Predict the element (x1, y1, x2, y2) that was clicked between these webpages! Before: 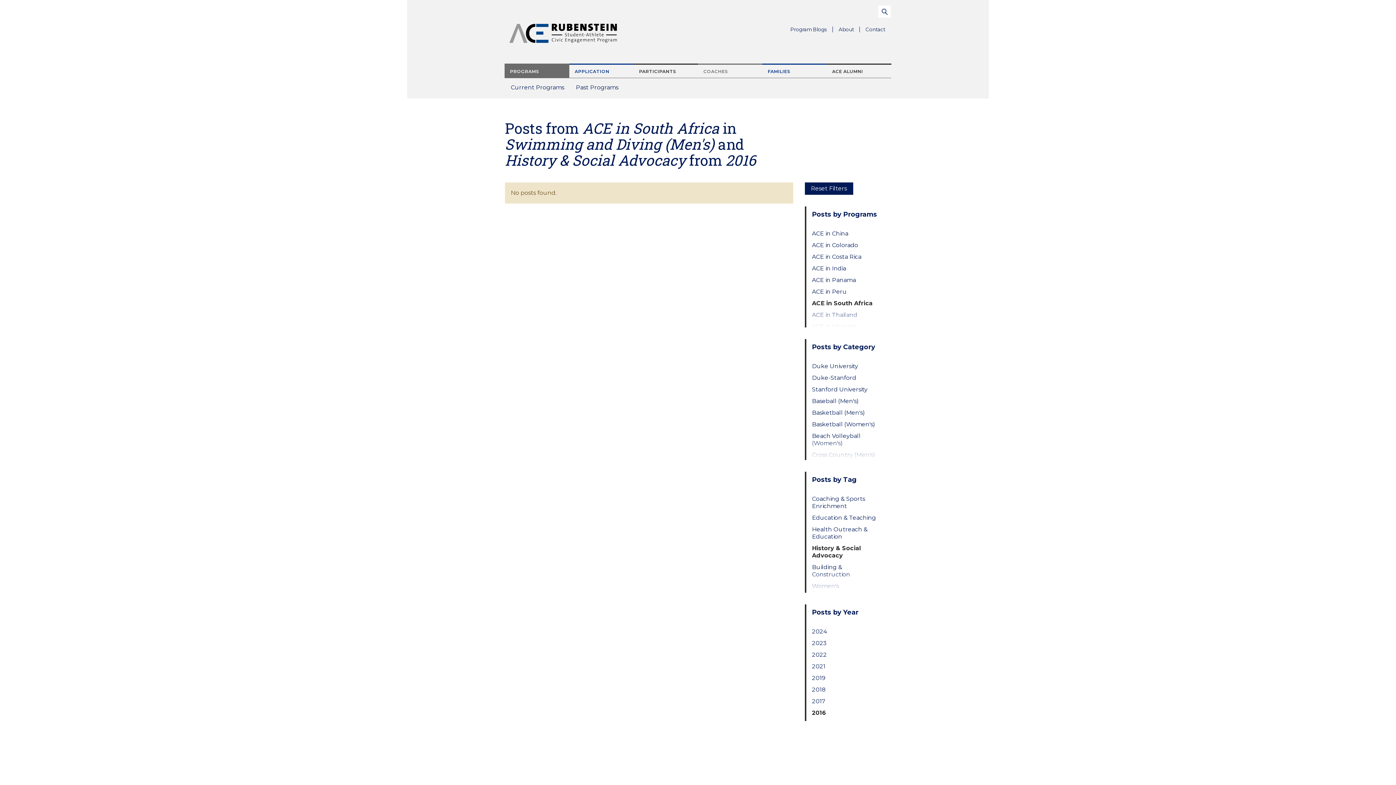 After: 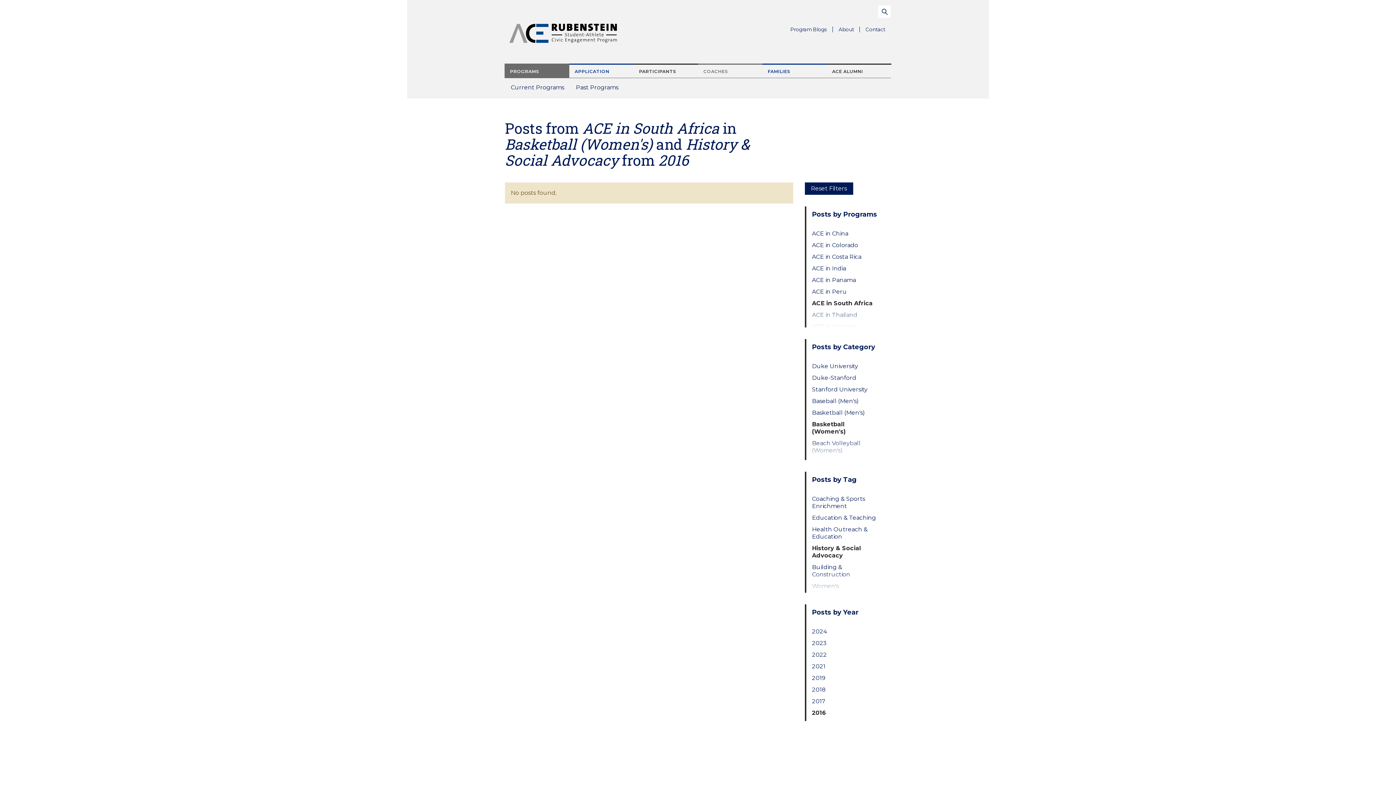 Action: label: Basketball (Women's) bbox: (812, 421, 879, 428)